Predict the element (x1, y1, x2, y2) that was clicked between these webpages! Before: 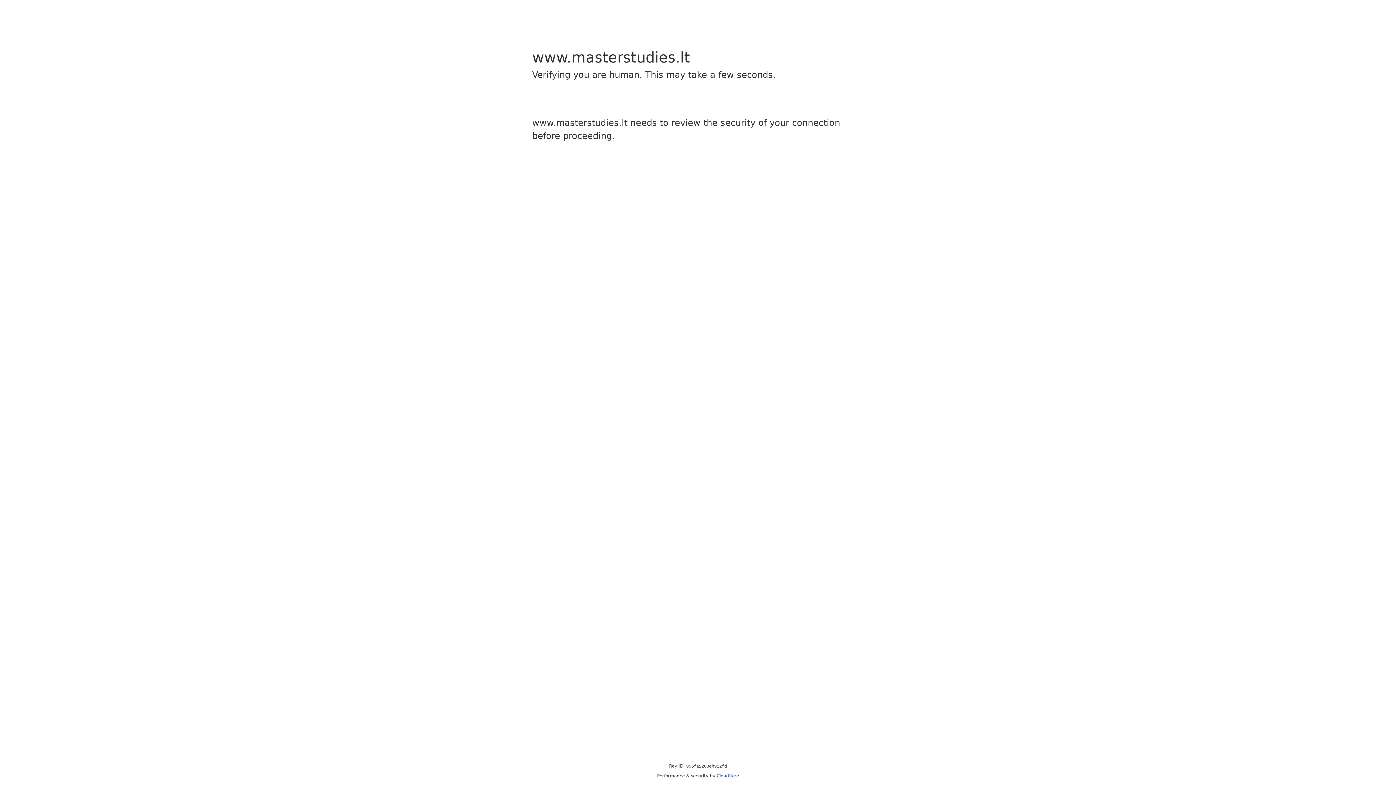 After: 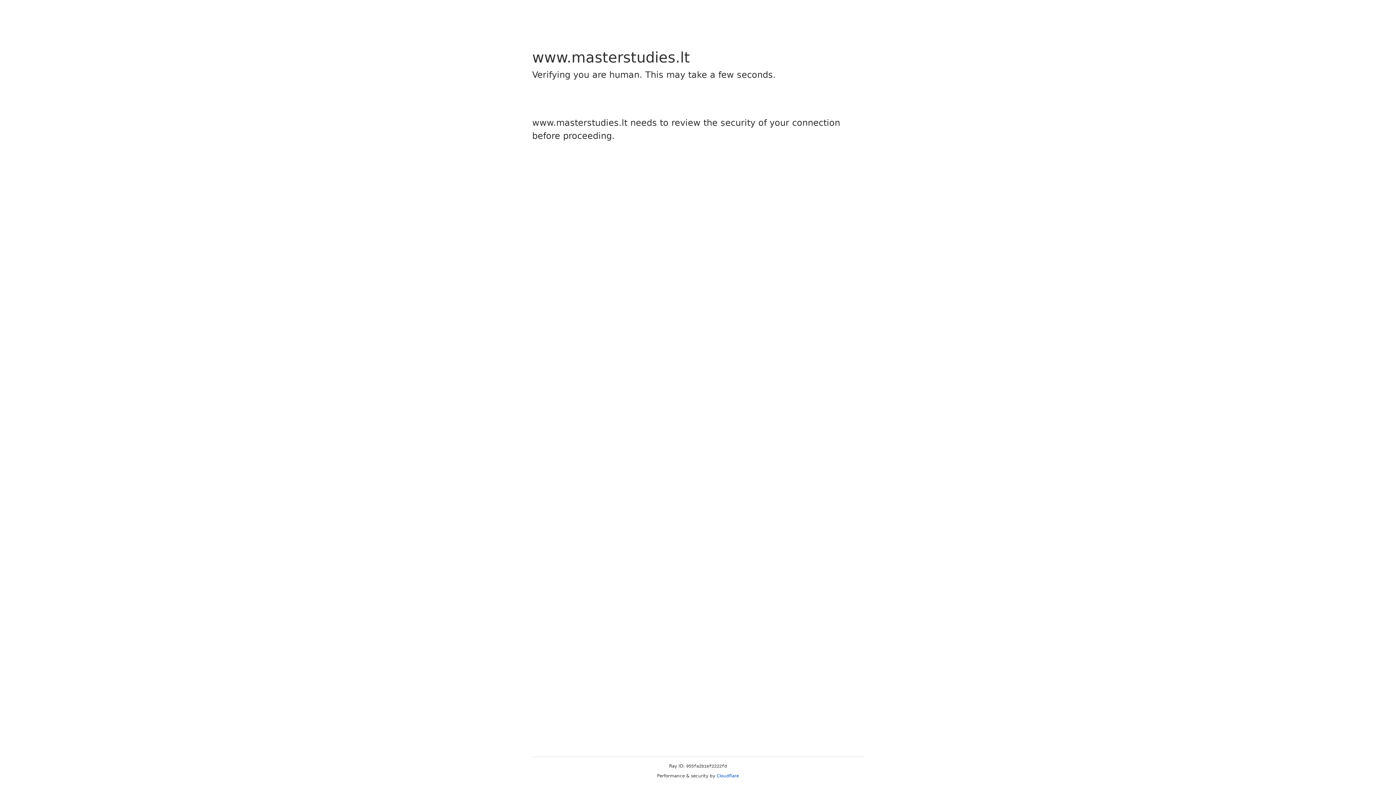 Action: label: Cloudflare bbox: (716, 773, 739, 778)